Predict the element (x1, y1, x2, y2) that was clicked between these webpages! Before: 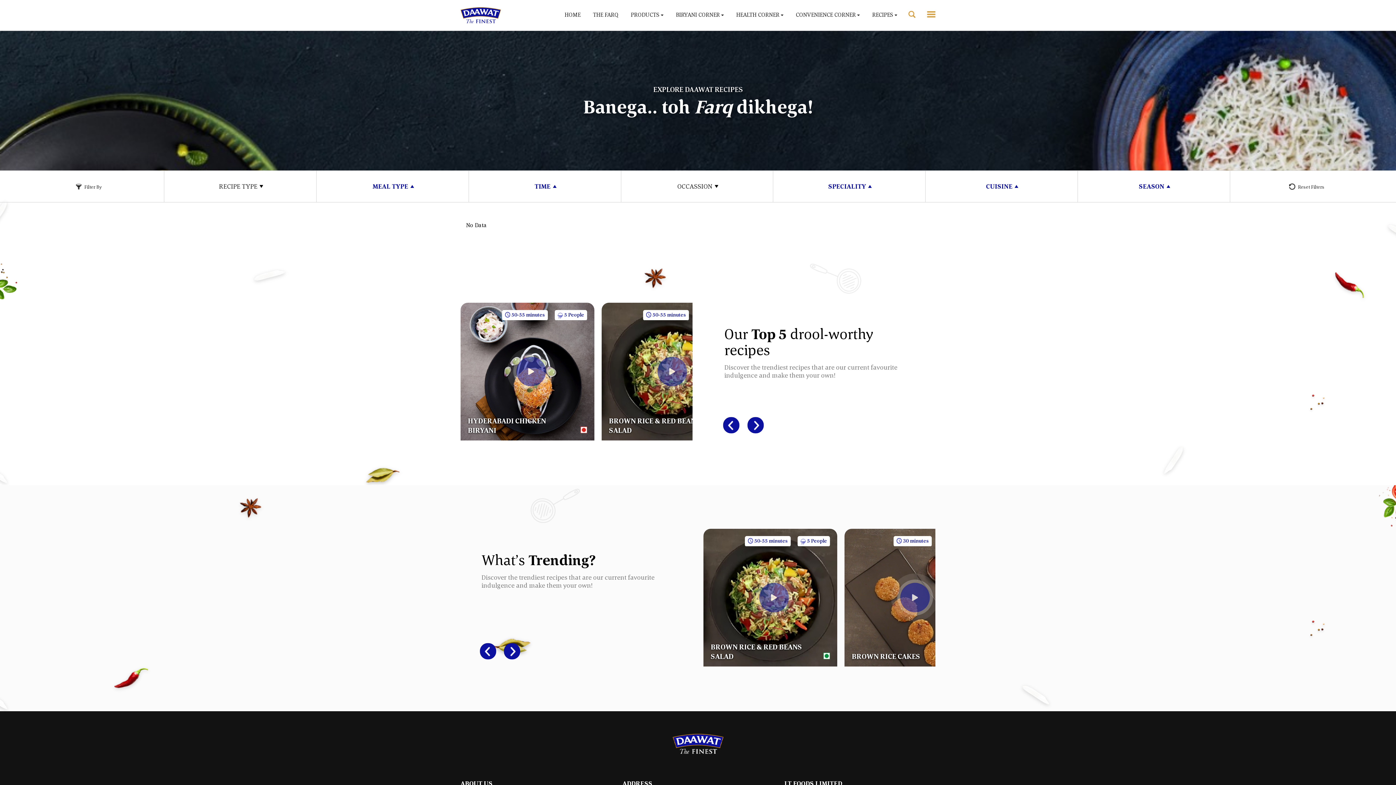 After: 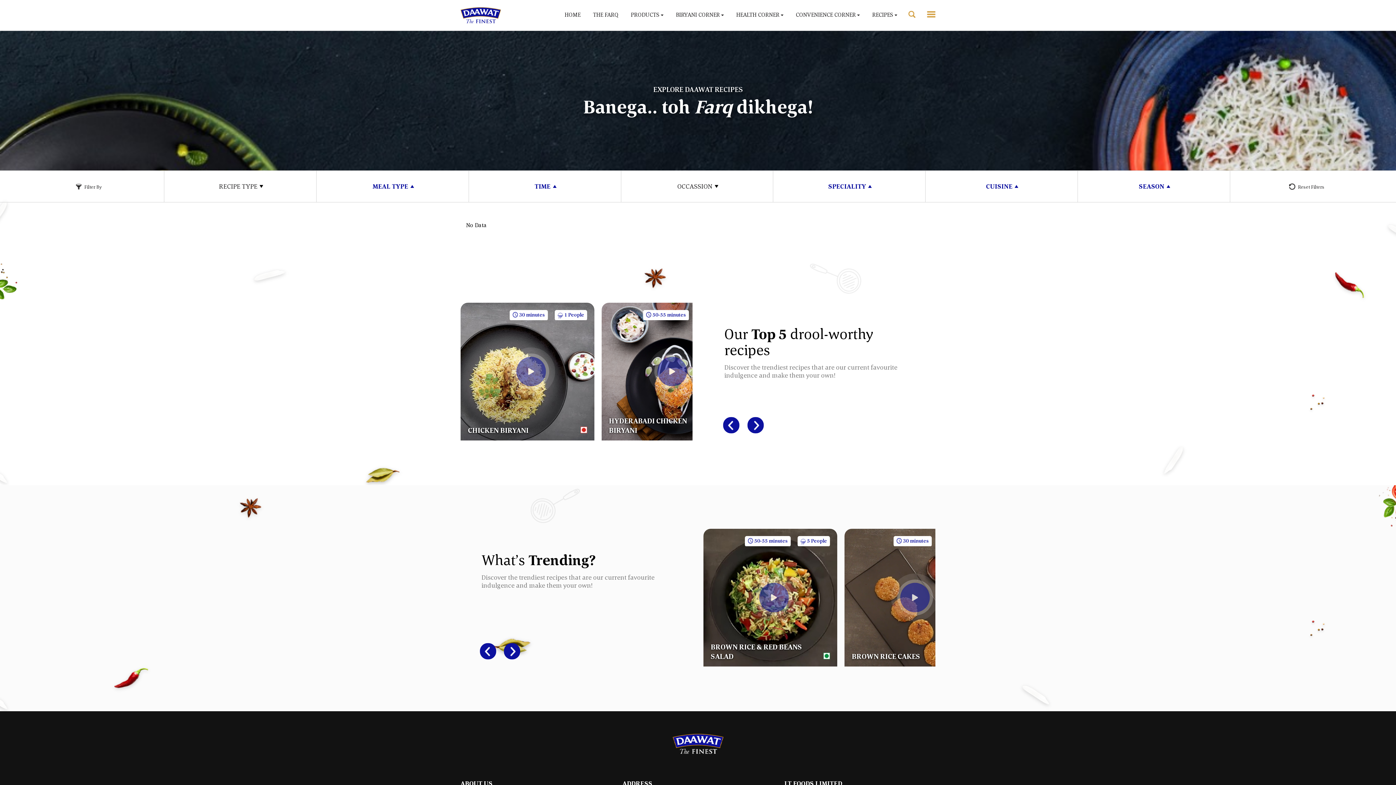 Action: label: Previous bbox: (723, 417, 739, 433)